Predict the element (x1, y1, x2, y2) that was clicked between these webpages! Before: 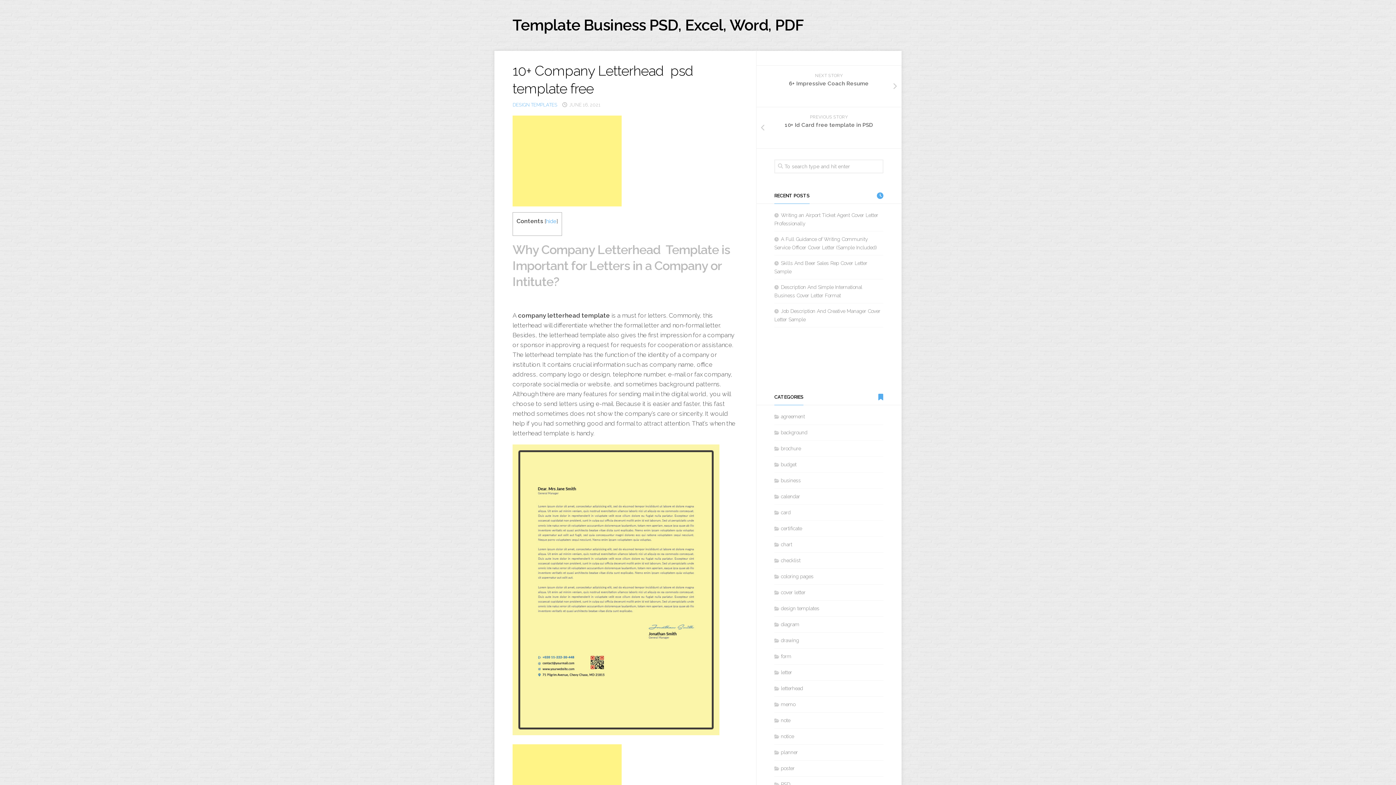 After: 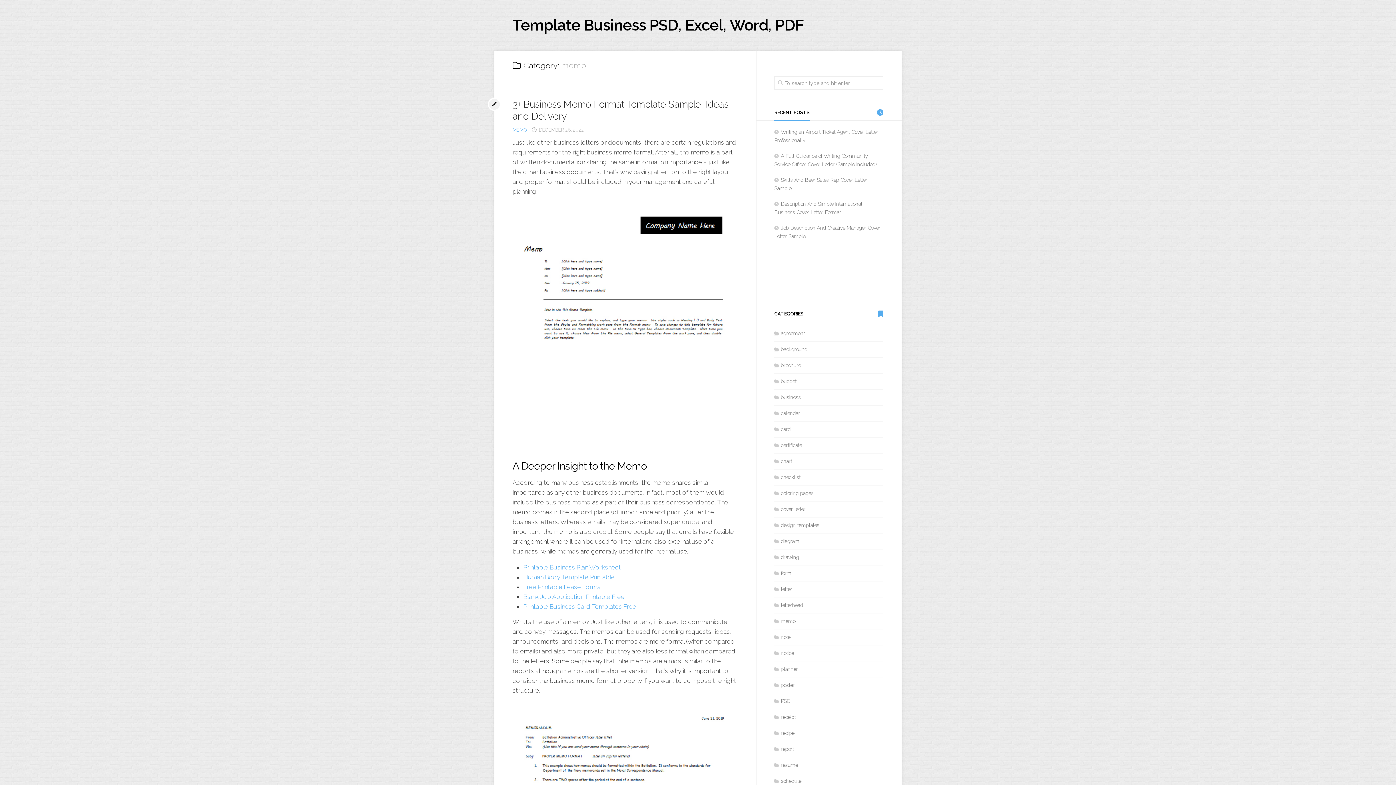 Action: label: memo bbox: (774, 701, 795, 707)